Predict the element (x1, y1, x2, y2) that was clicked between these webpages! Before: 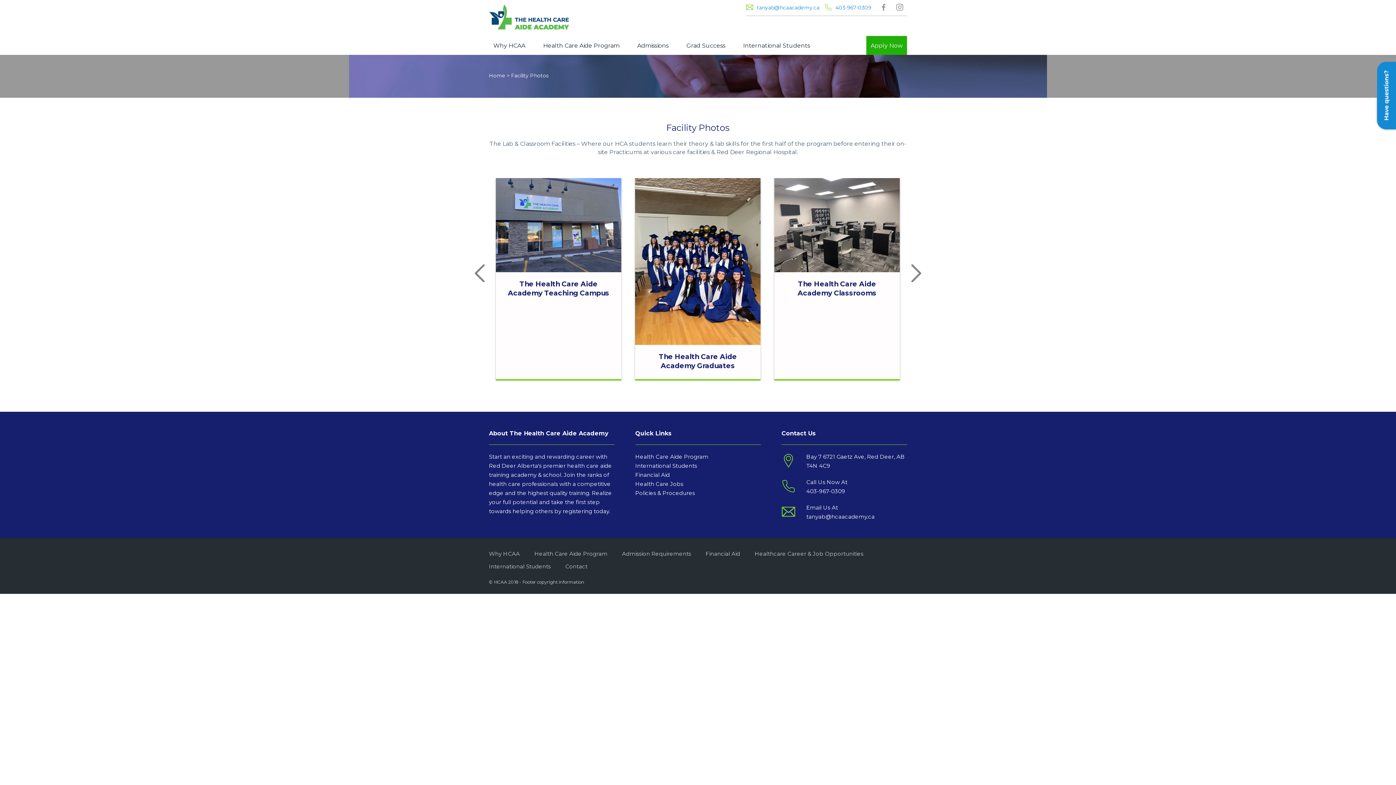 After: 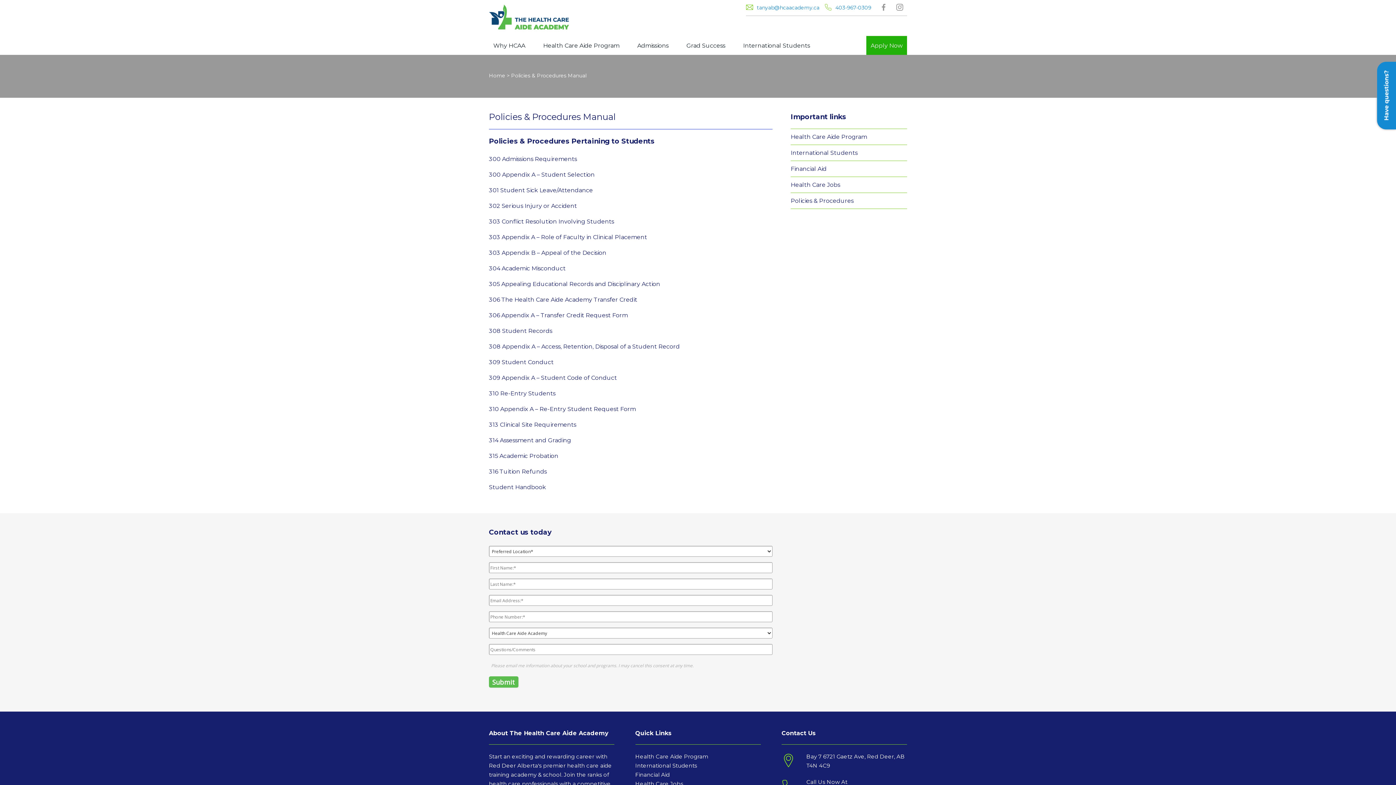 Action: label: Policies & Procedures bbox: (635, 489, 695, 496)